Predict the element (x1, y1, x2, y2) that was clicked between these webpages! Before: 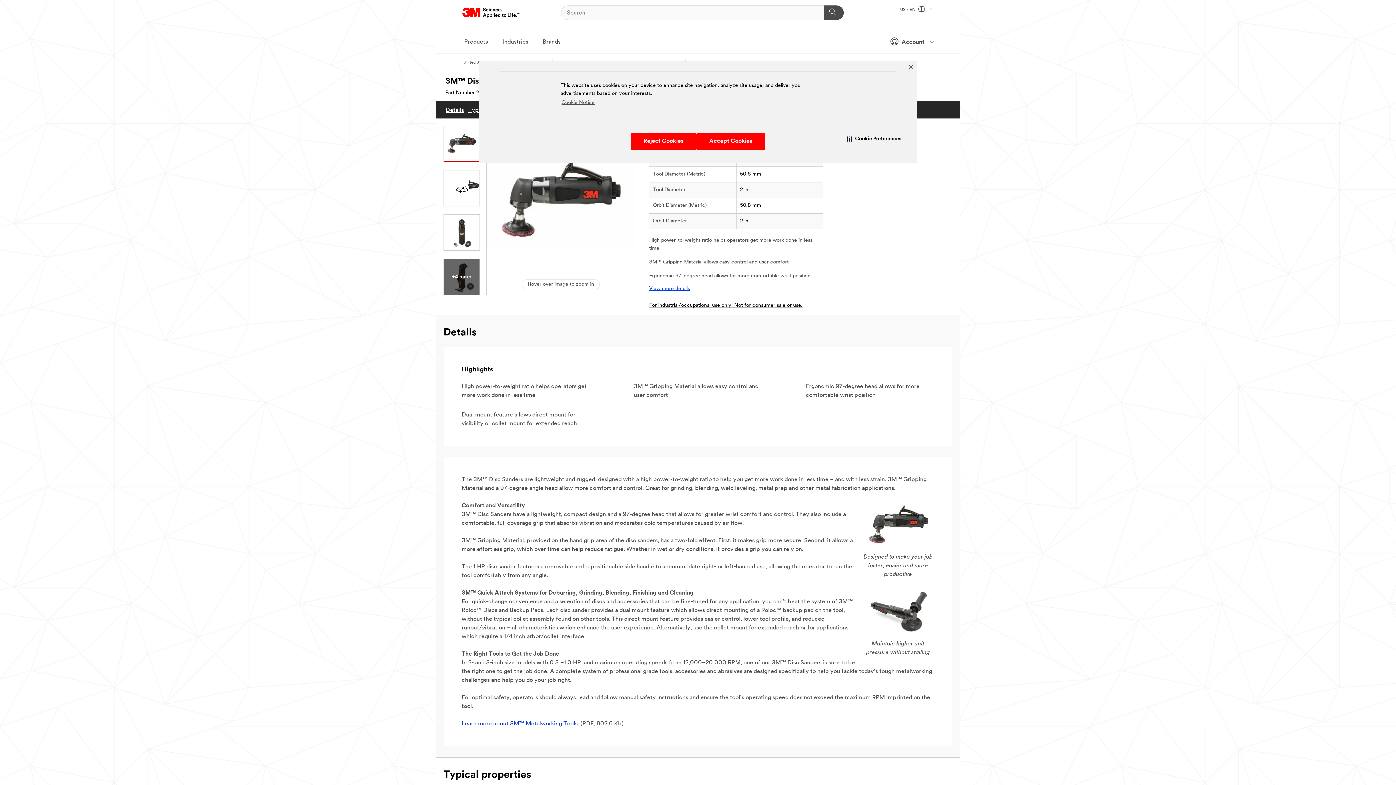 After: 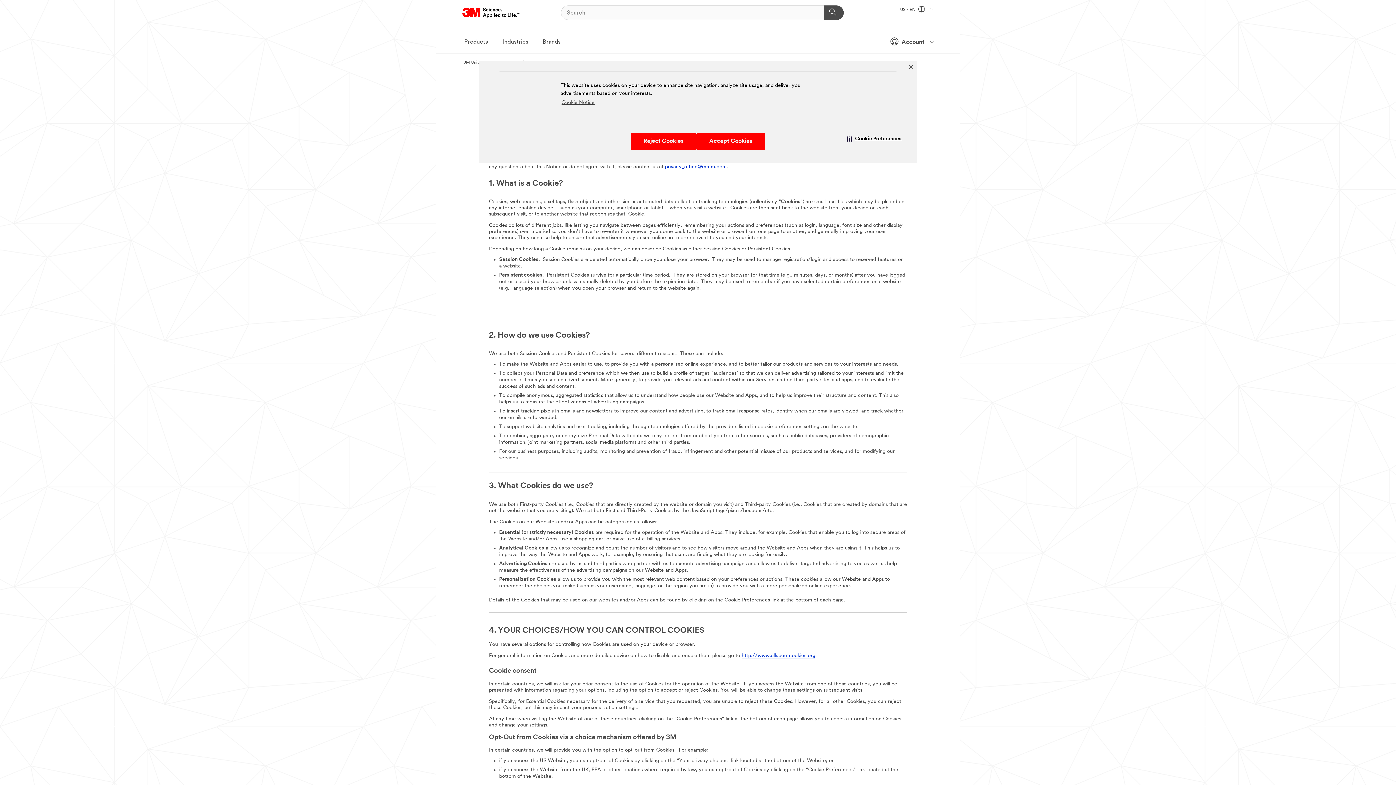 Action: label: Cookie Notice visit this link to learn more about cookies. Opens in new window bbox: (560, 97, 595, 107)